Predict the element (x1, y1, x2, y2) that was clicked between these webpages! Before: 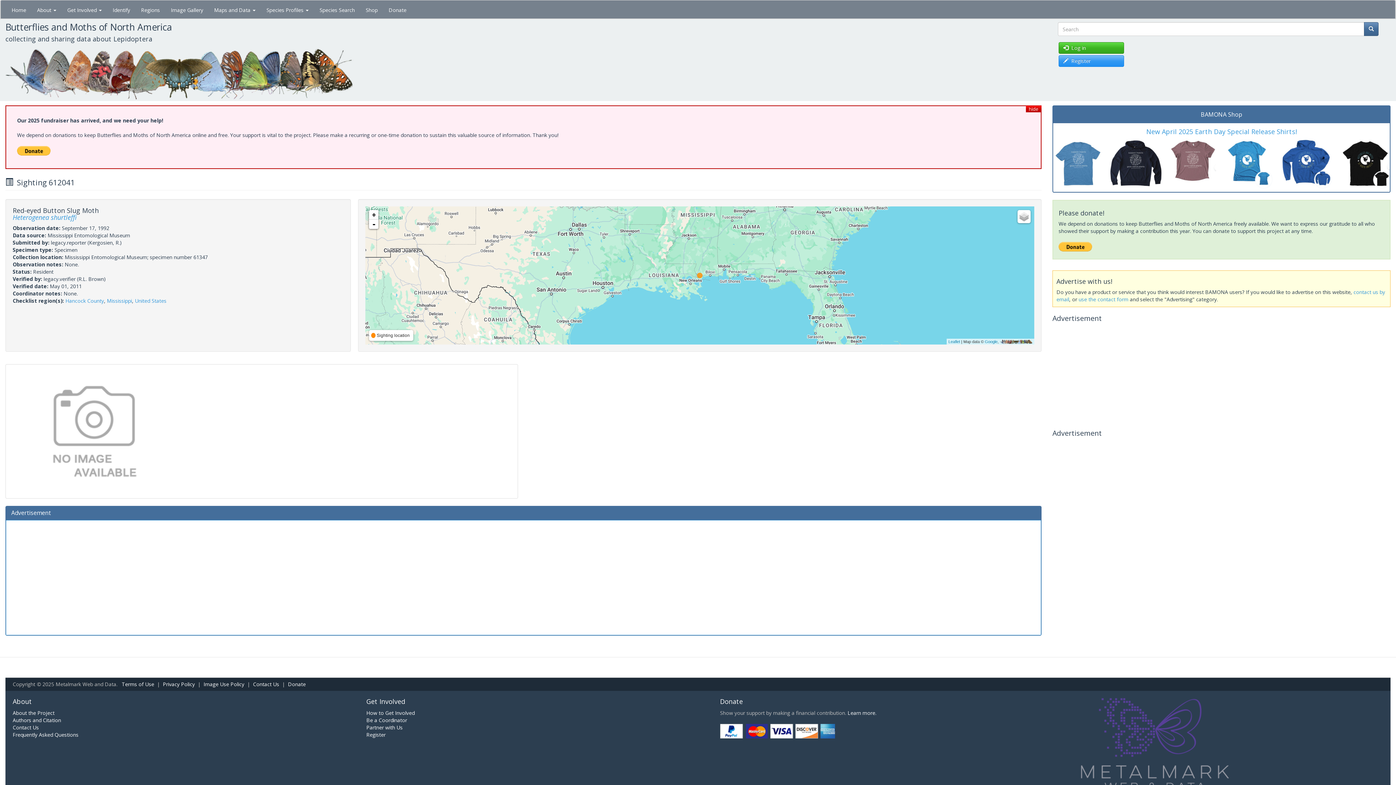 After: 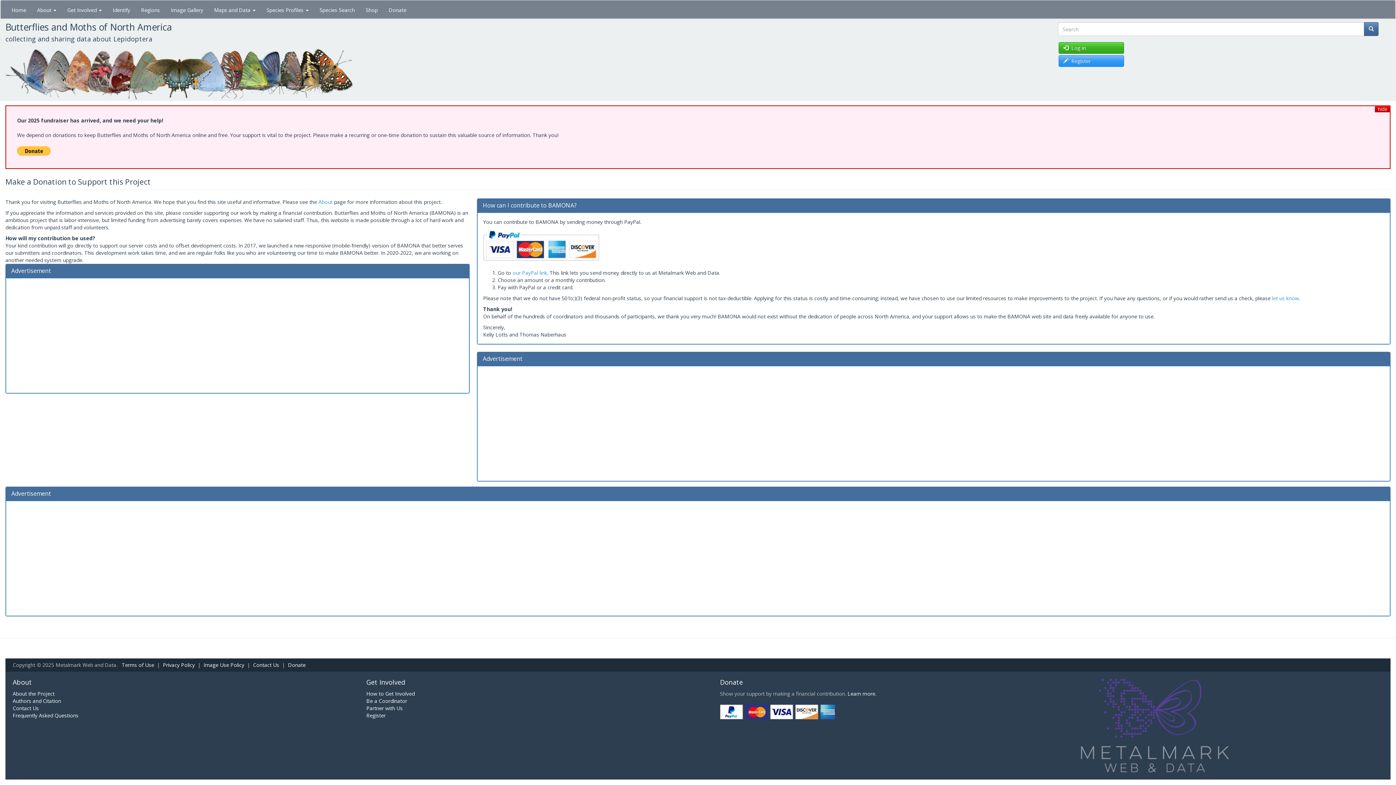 Action: label: Donate bbox: (383, 0, 412, 18)